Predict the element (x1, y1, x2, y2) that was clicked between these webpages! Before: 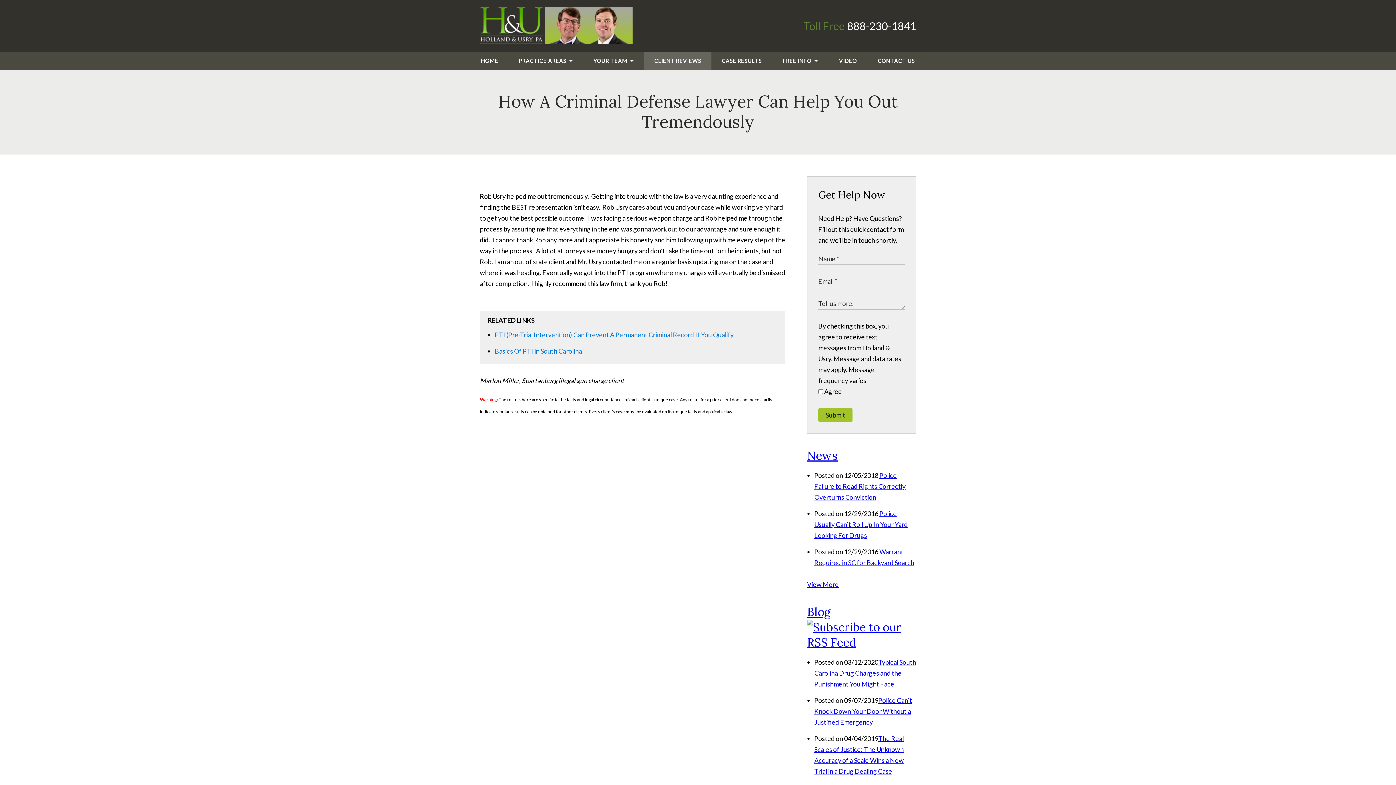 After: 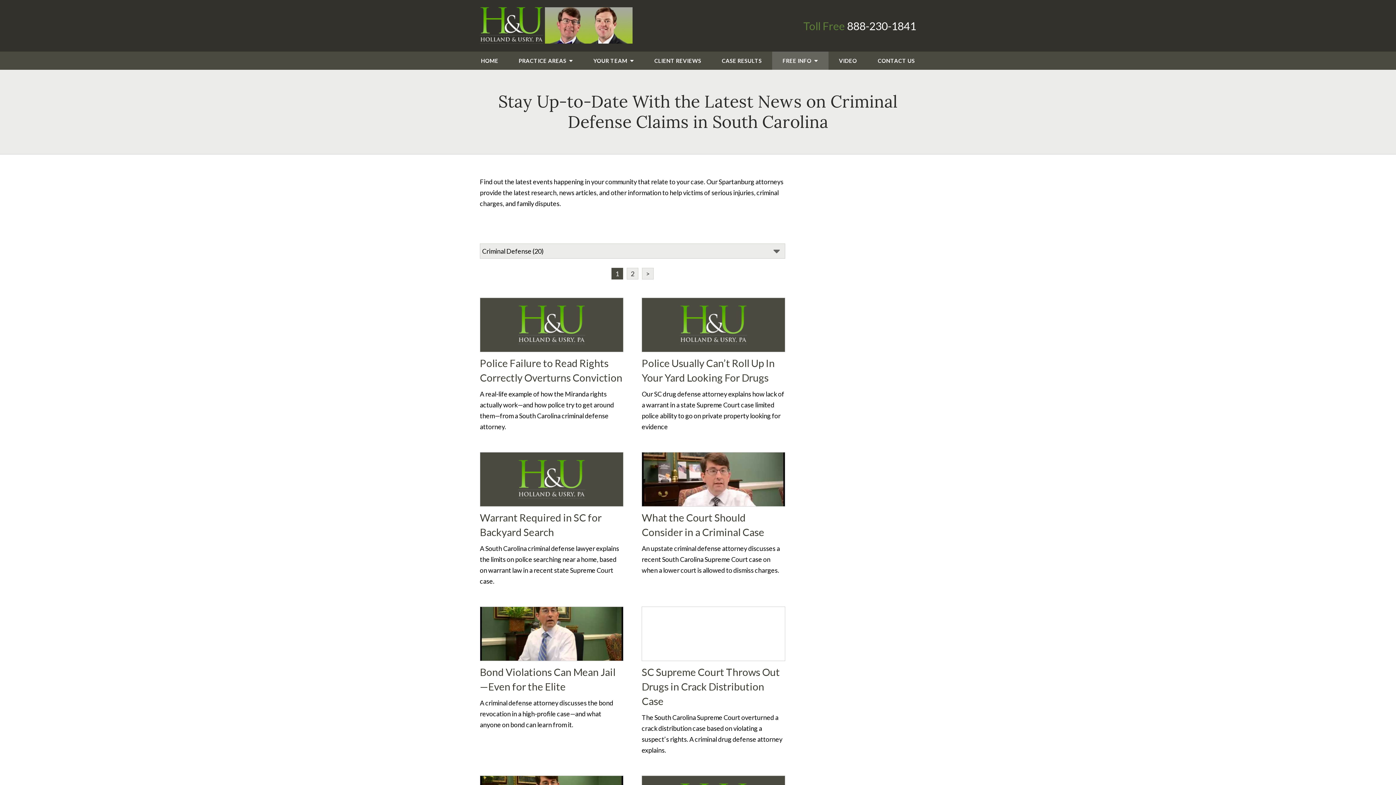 Action: label: News bbox: (807, 448, 837, 463)